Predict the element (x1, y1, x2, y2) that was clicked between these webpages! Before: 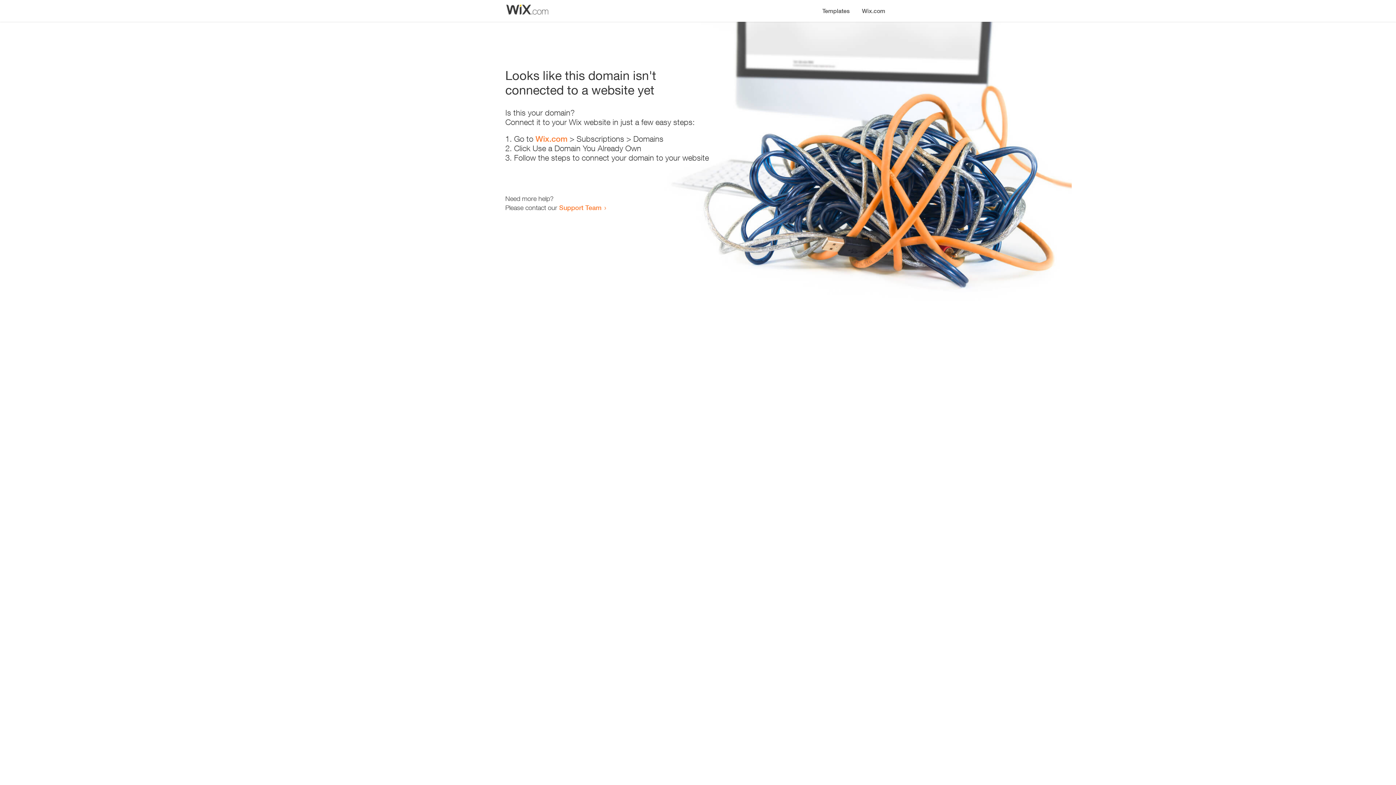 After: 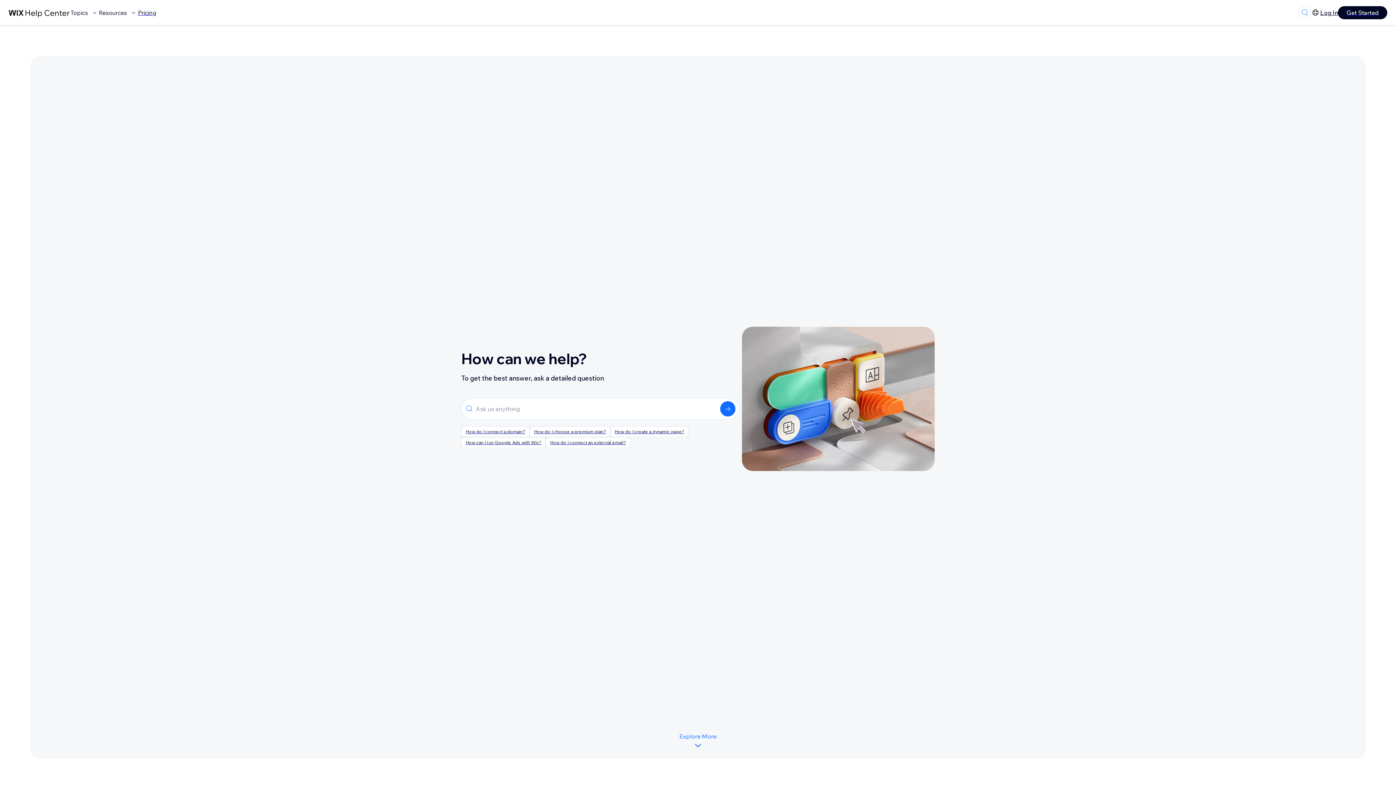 Action: bbox: (559, 203, 601, 211) label: Support Team